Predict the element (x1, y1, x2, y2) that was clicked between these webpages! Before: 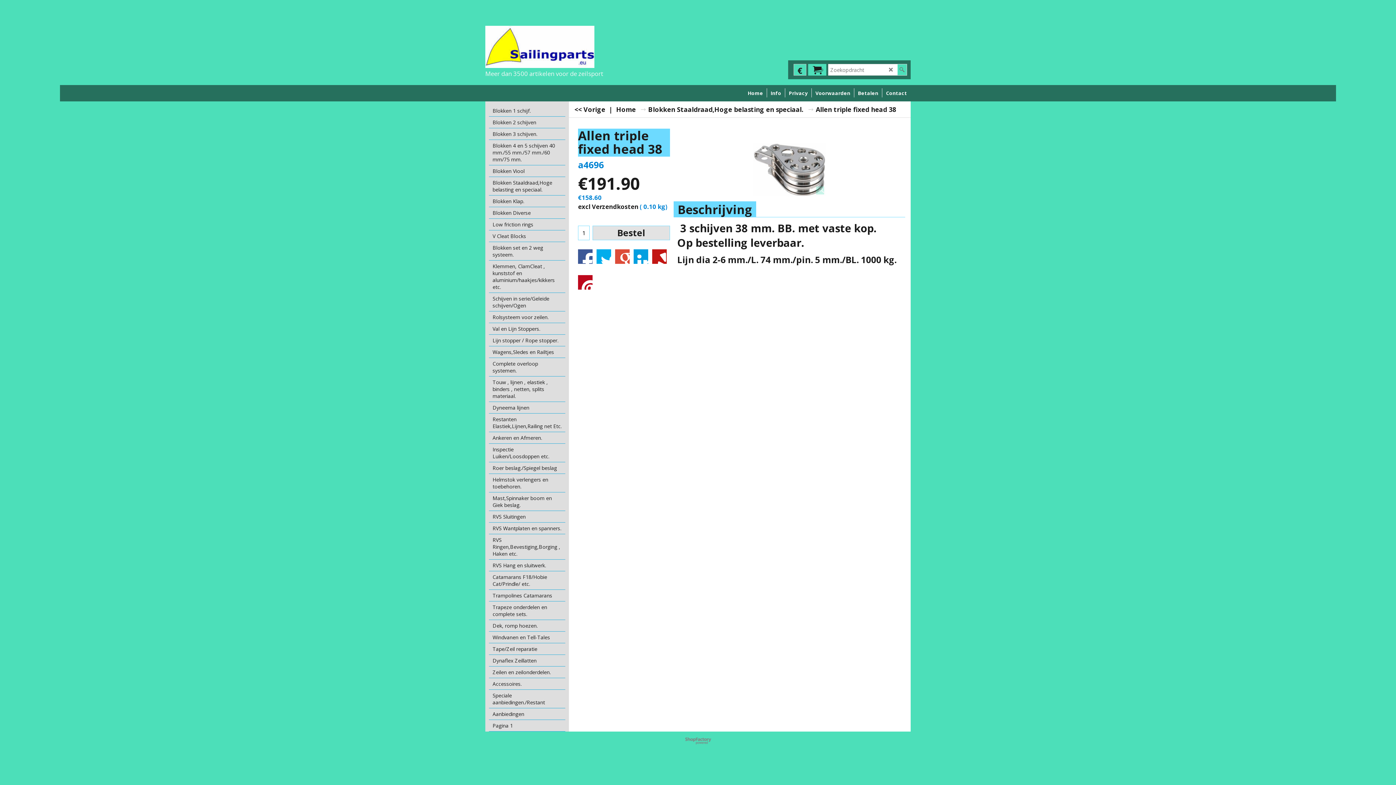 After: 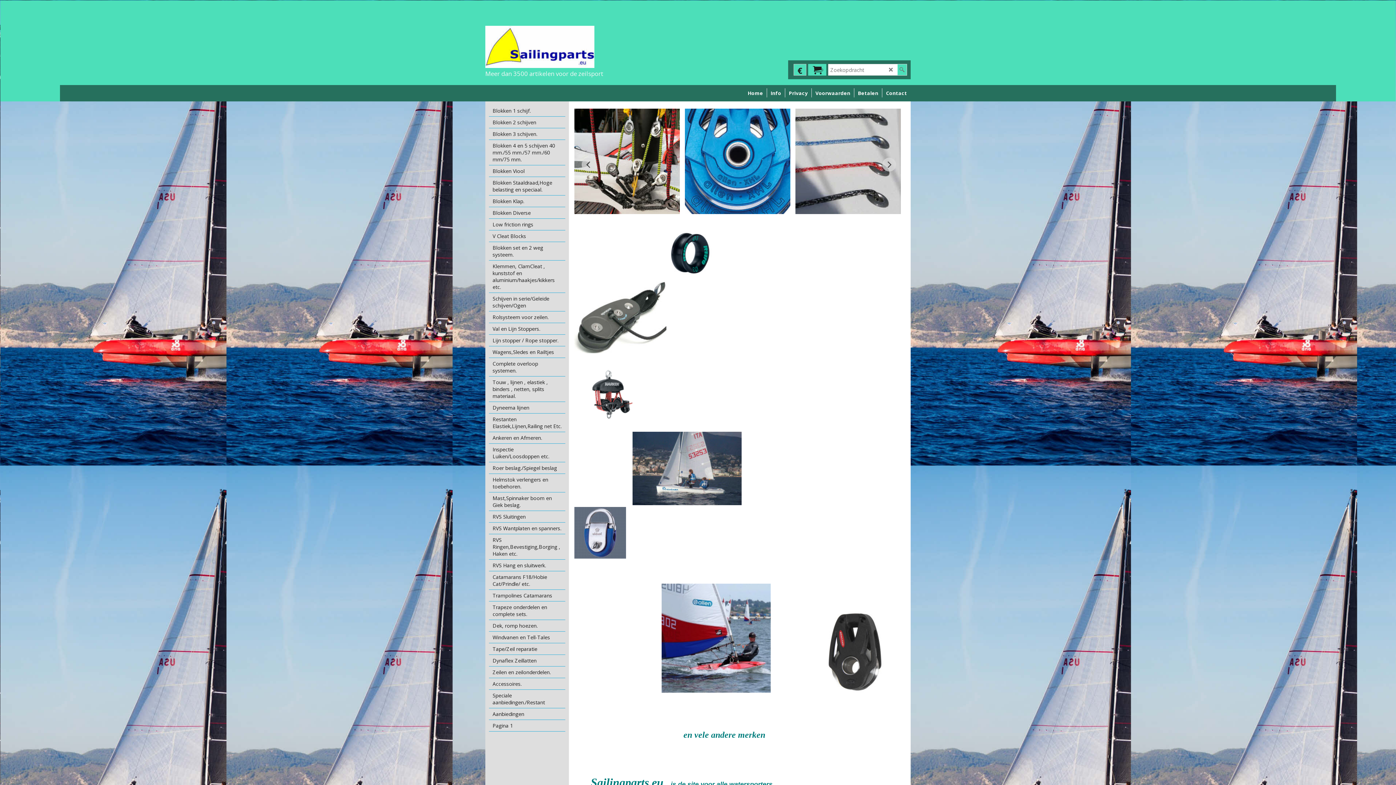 Action: bbox: (485, 25, 613, 68)